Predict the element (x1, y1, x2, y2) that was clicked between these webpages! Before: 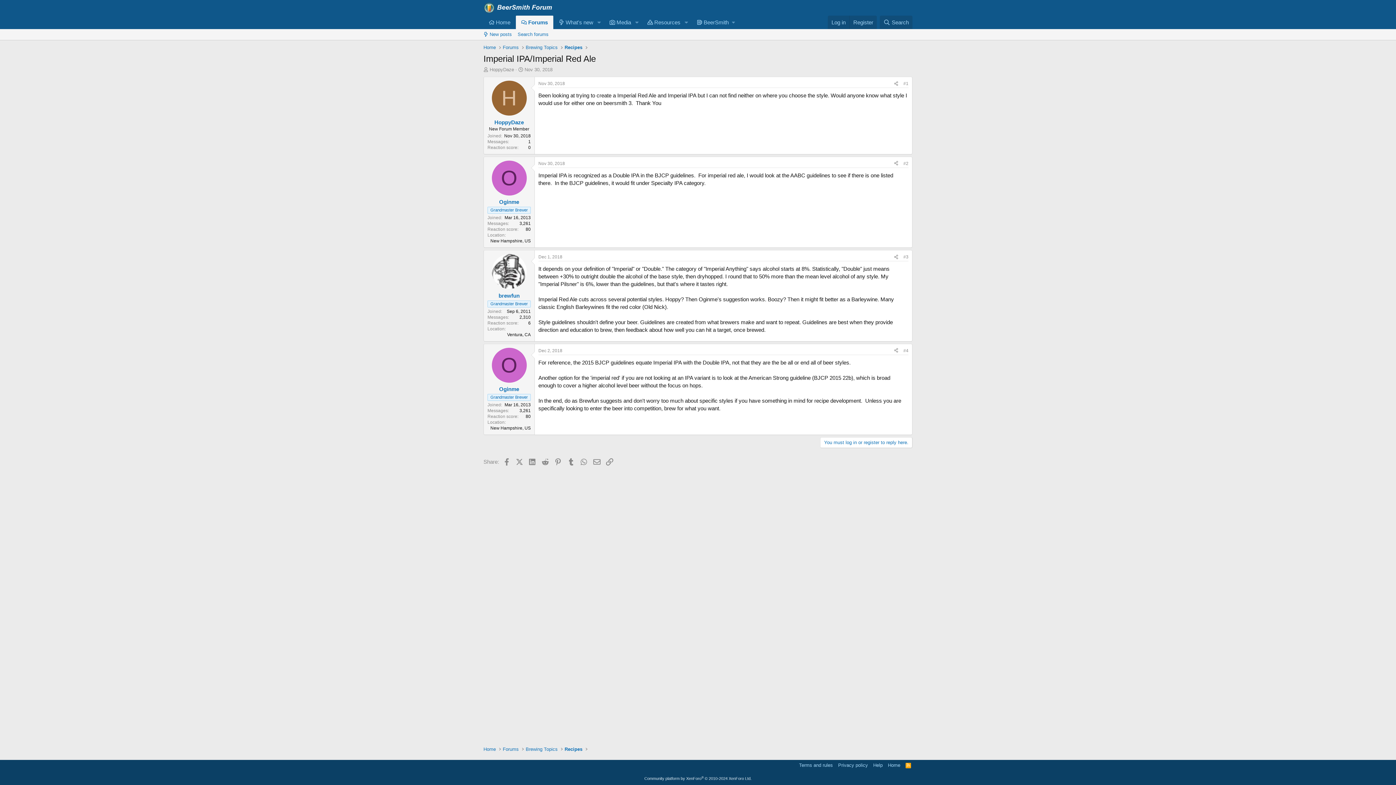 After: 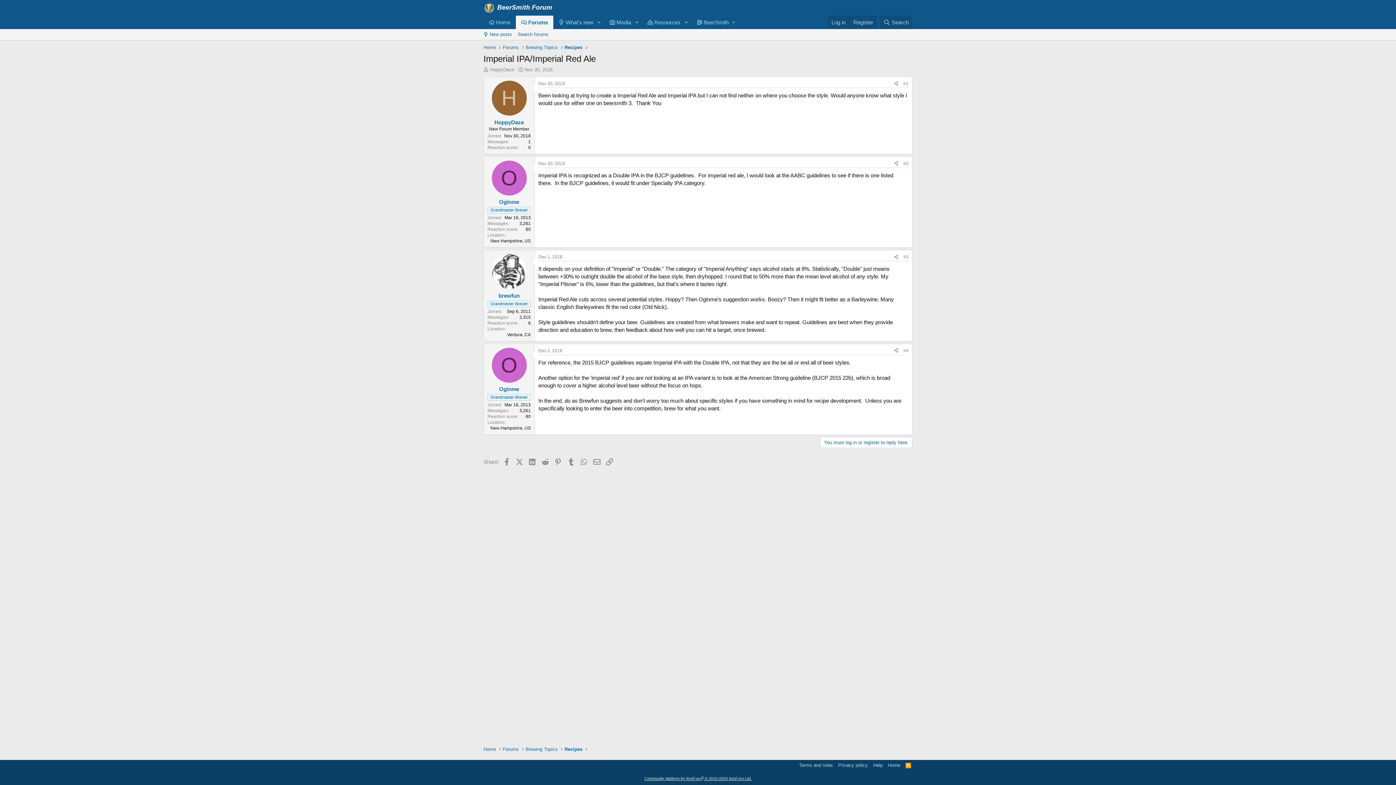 Action: label: Community platform by XenForo® © 2010-2024 XenForo Ltd. bbox: (644, 776, 751, 781)